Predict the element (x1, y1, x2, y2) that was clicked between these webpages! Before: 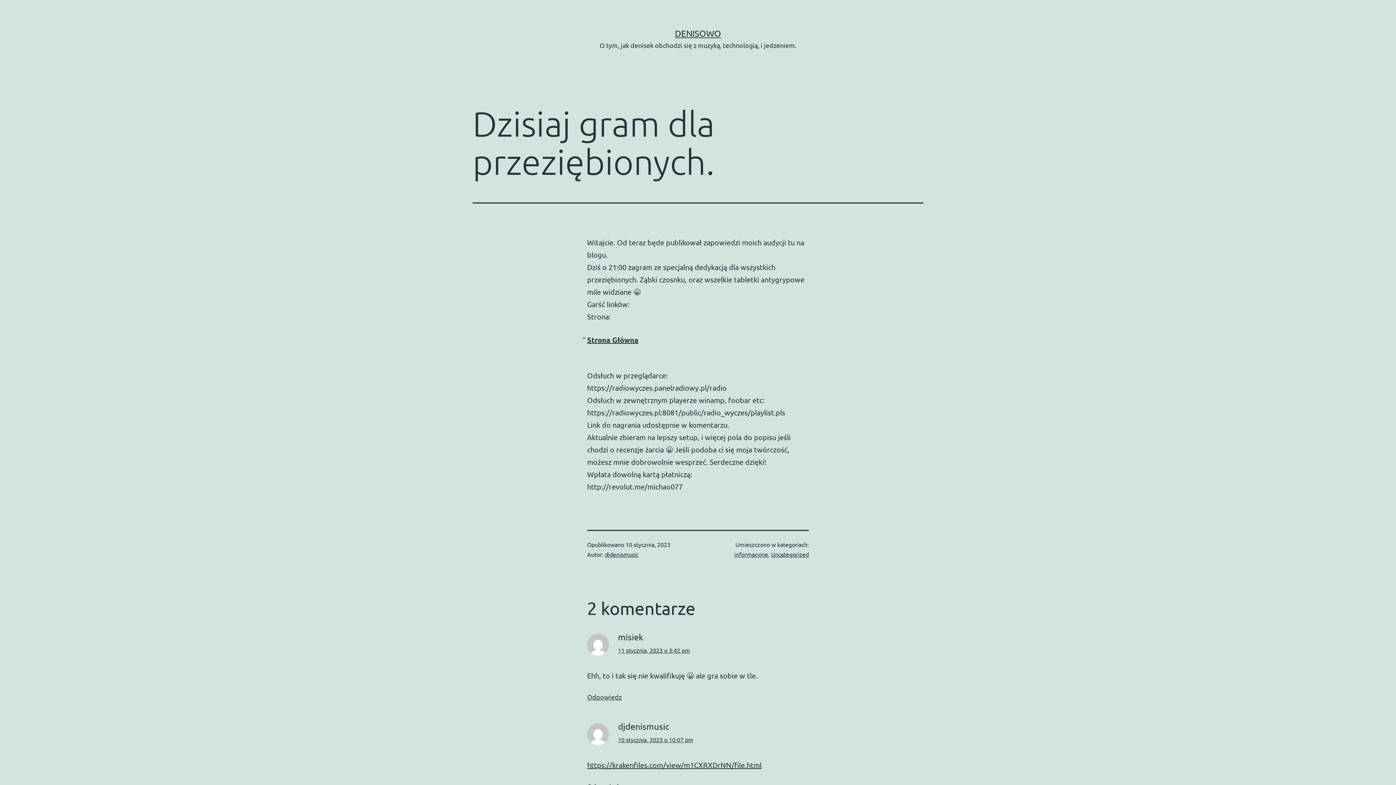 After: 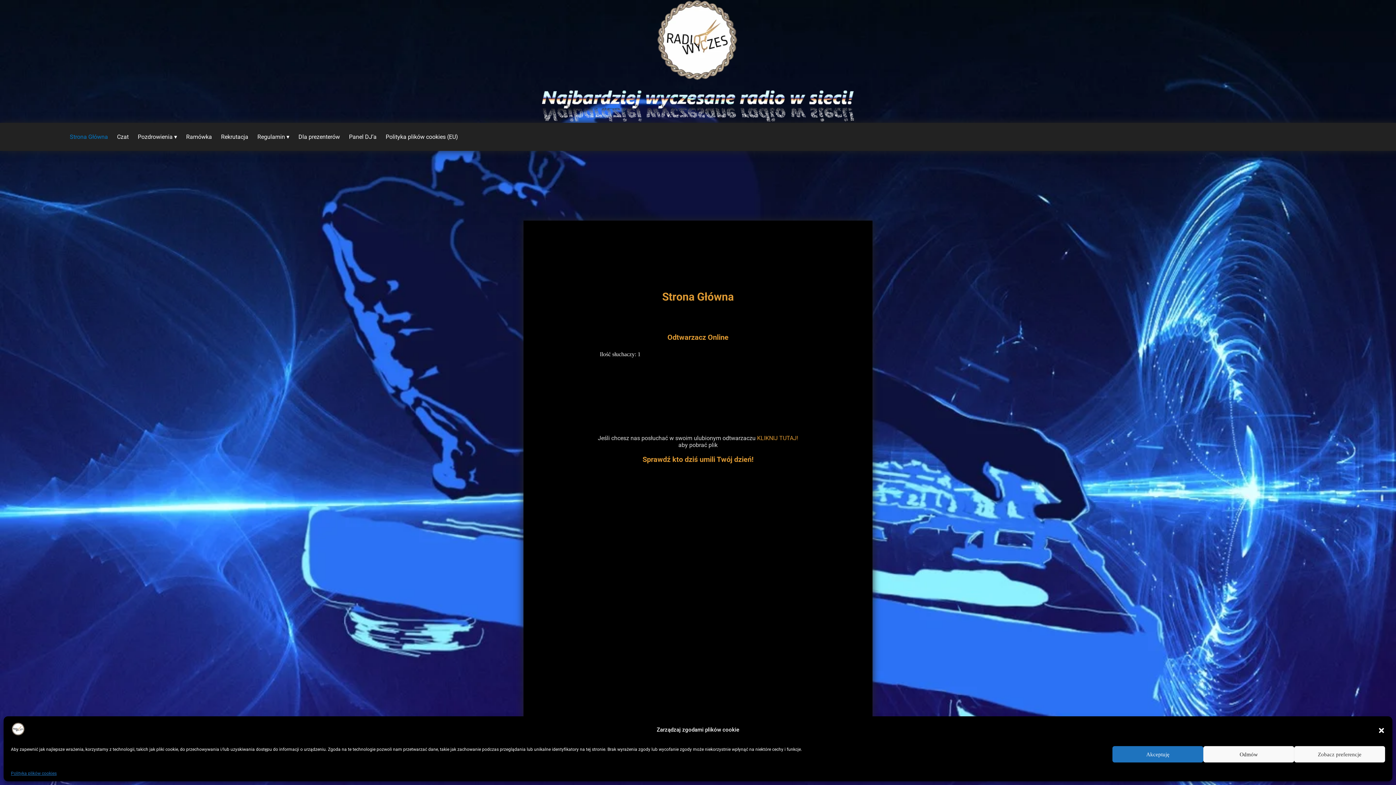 Action: bbox: (587, 335, 638, 344) label: Strona Główna